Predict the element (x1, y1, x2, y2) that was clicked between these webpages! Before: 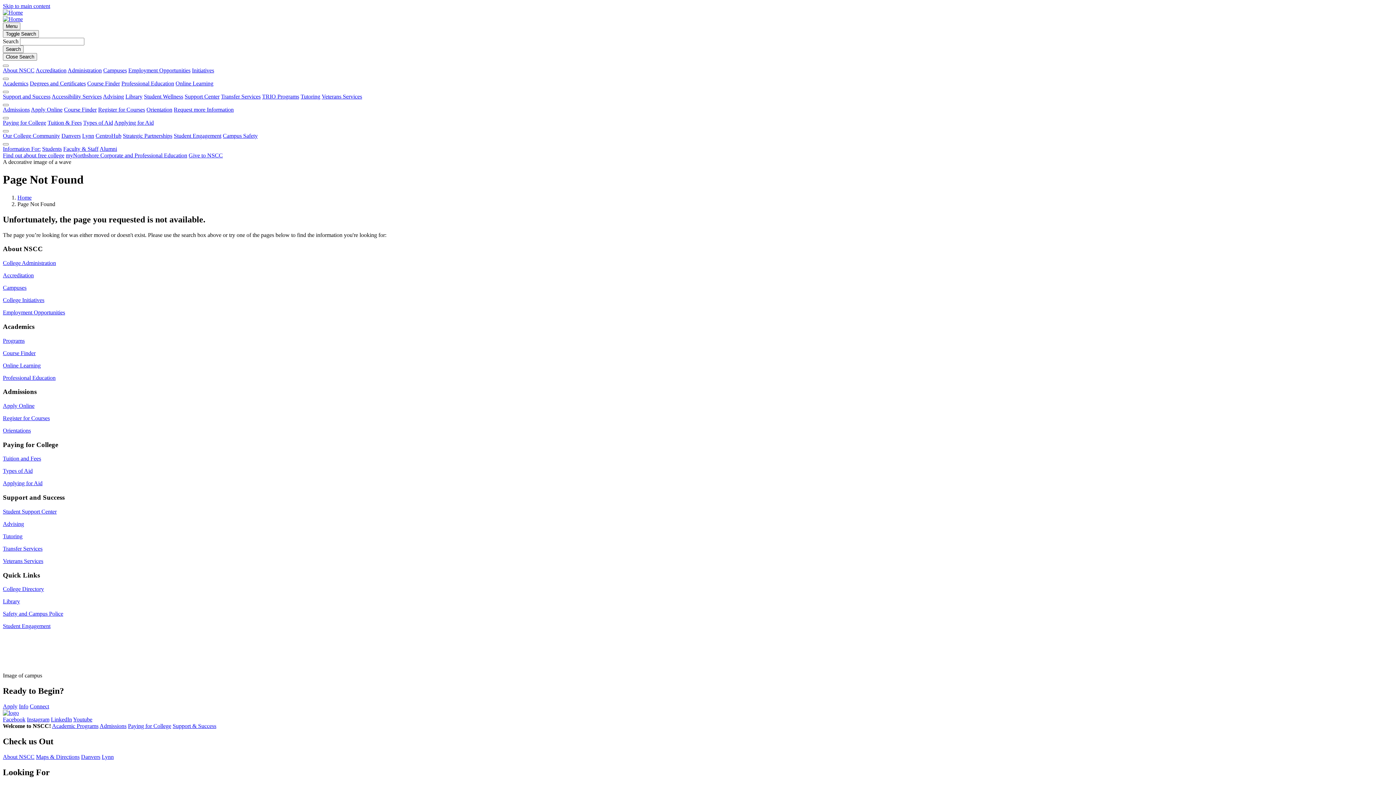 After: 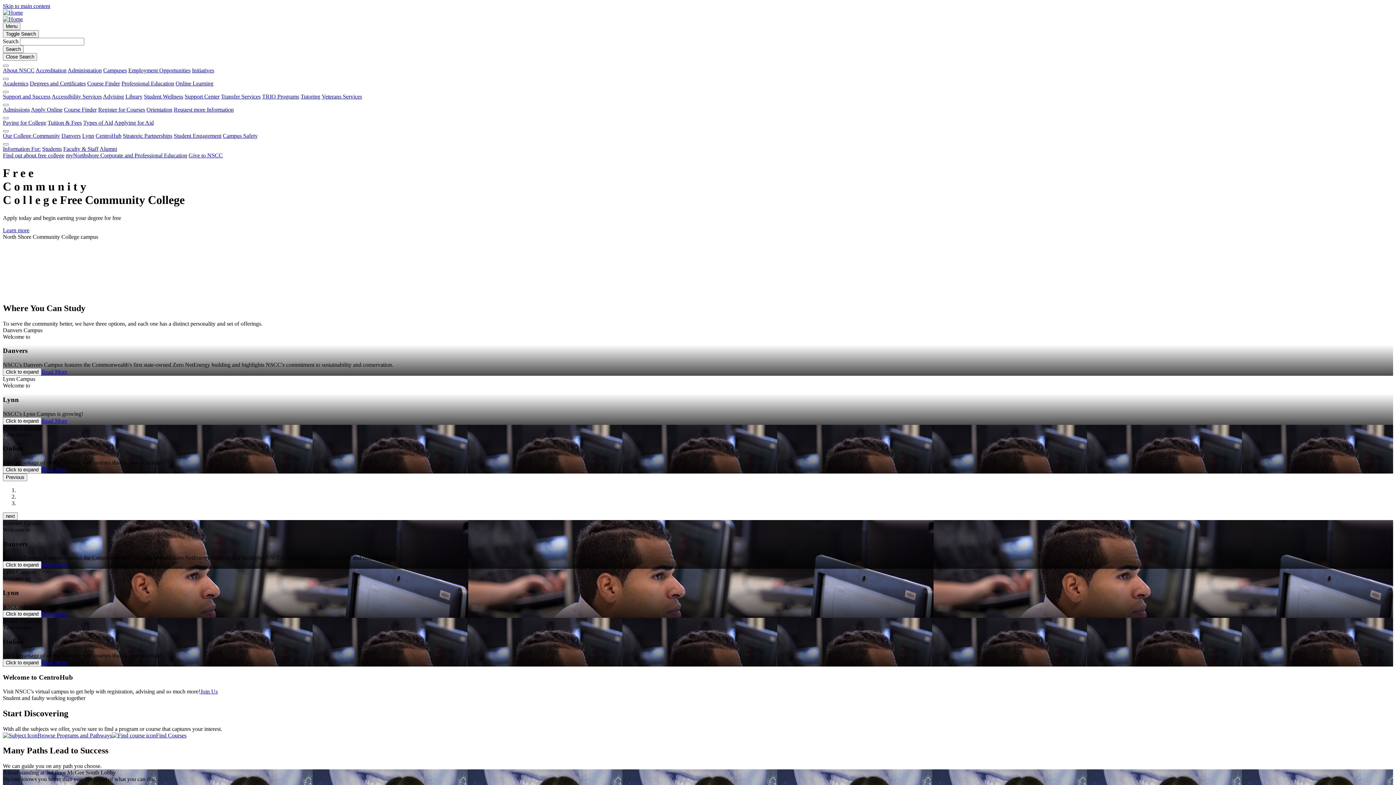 Action: bbox: (2, 16, 22, 22)